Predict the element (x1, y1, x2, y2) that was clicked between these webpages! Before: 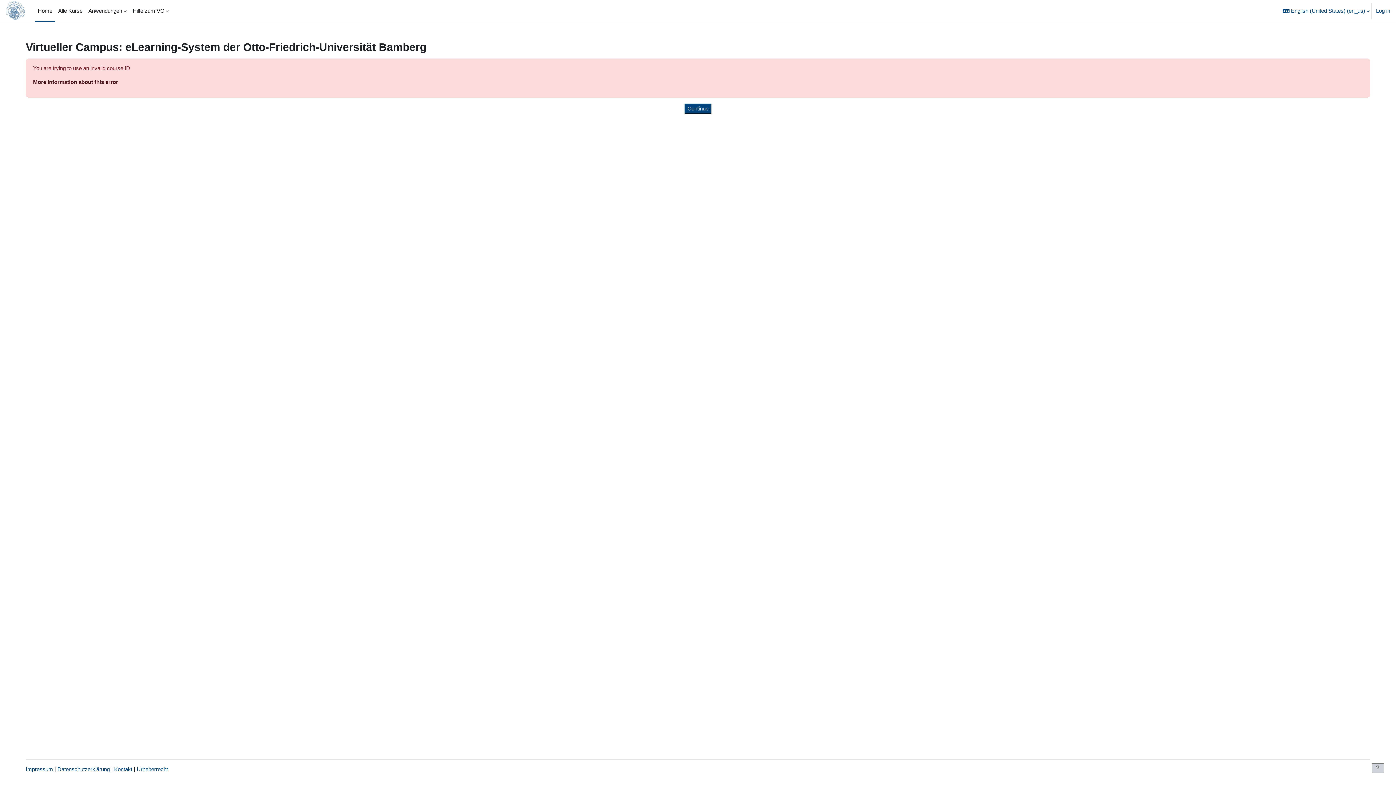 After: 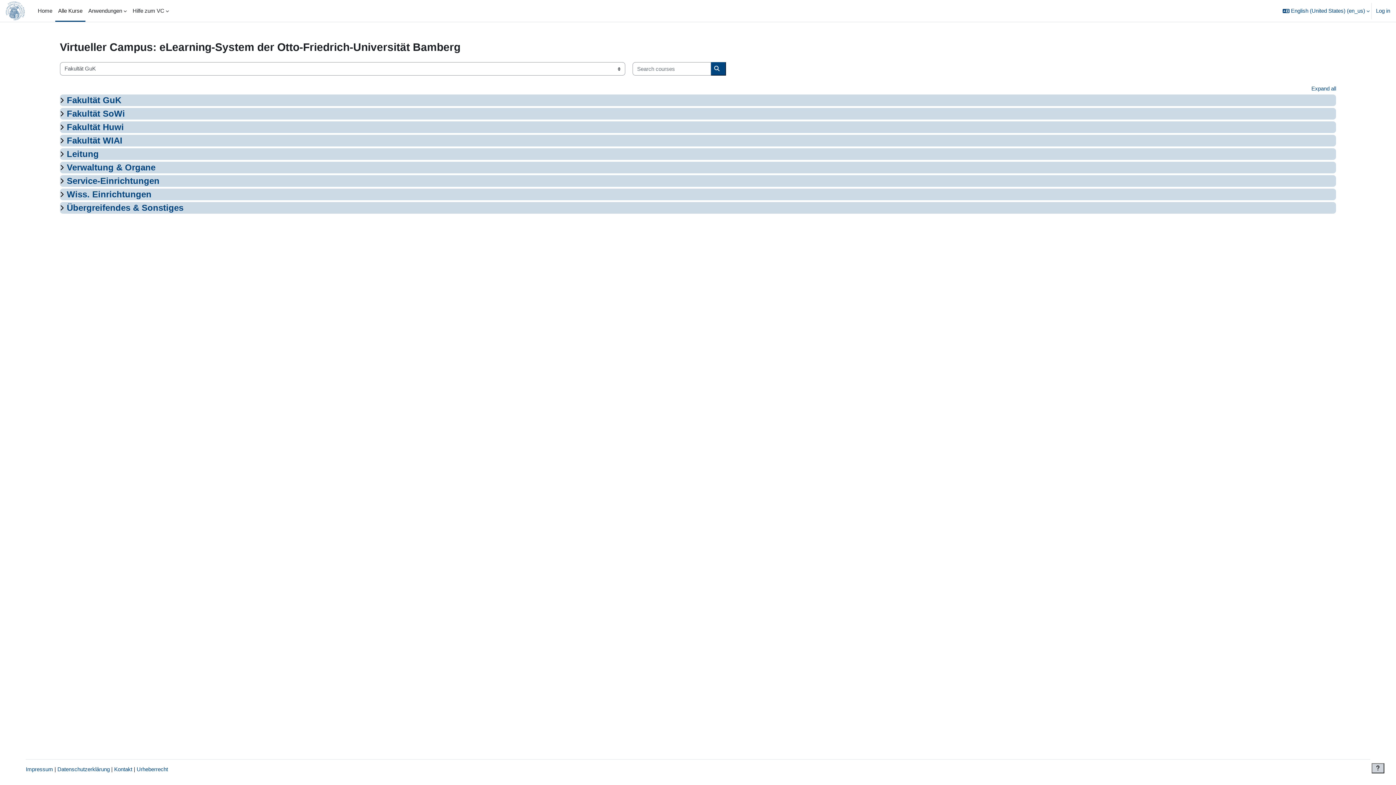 Action: bbox: (55, 0, 85, 21) label: Alle Kurse